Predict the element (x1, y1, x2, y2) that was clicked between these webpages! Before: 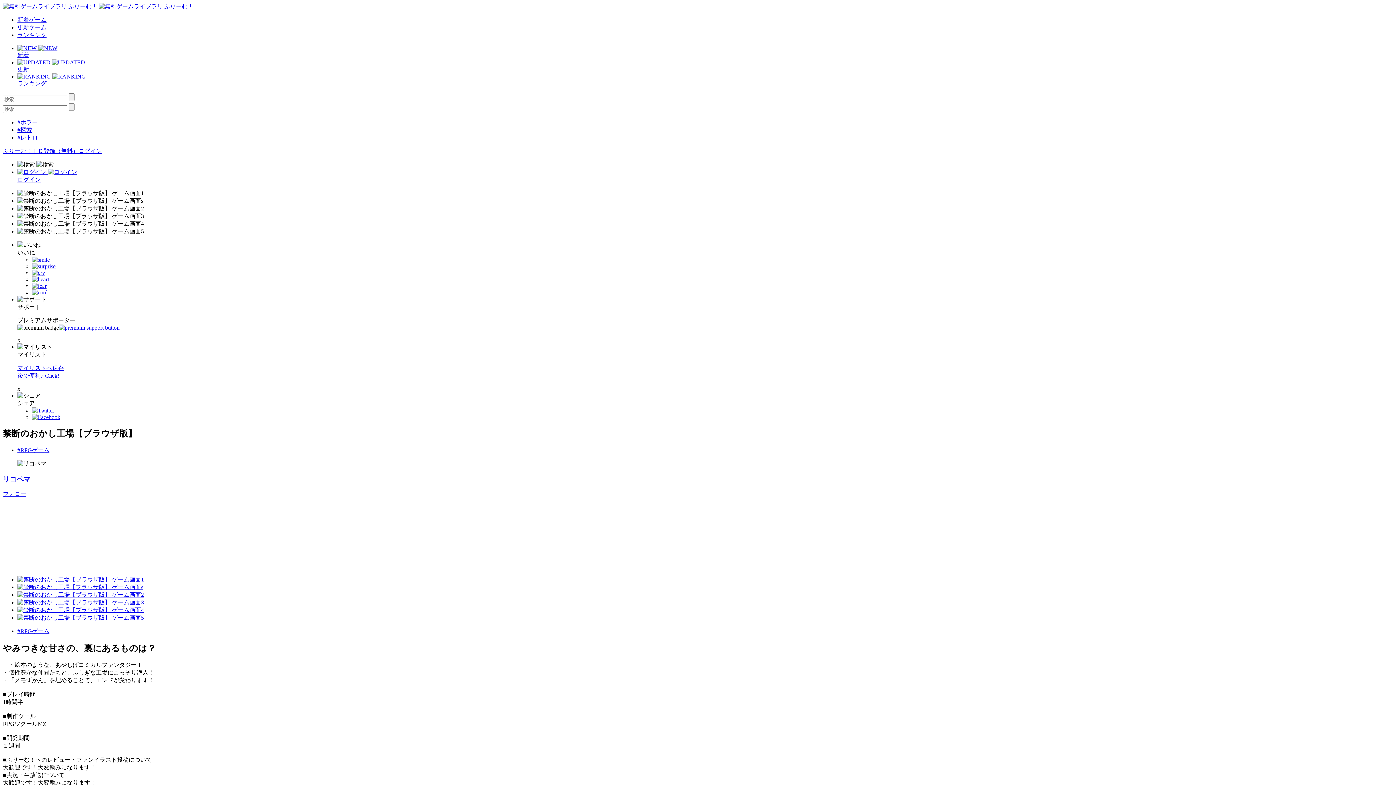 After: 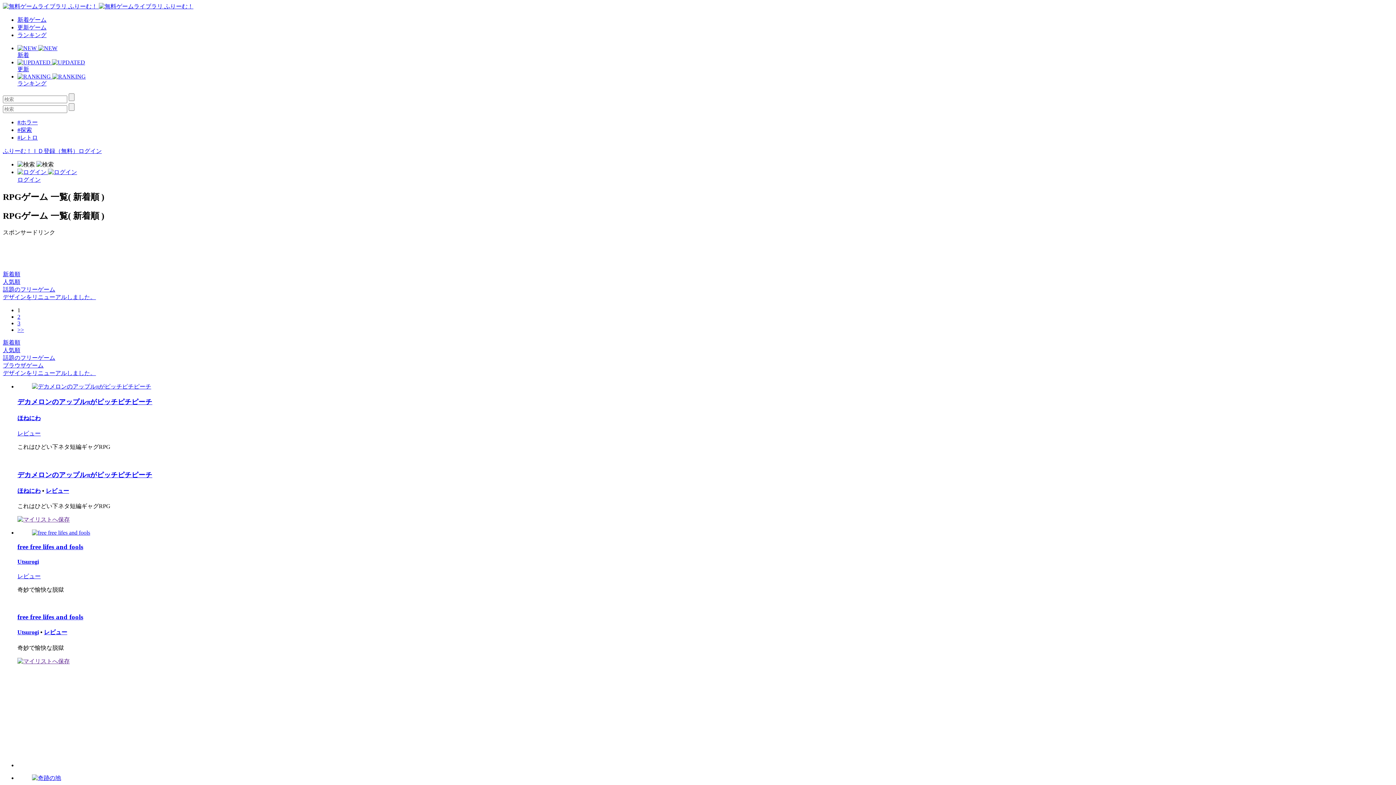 Action: label: #RPGゲーム bbox: (17, 447, 49, 453)